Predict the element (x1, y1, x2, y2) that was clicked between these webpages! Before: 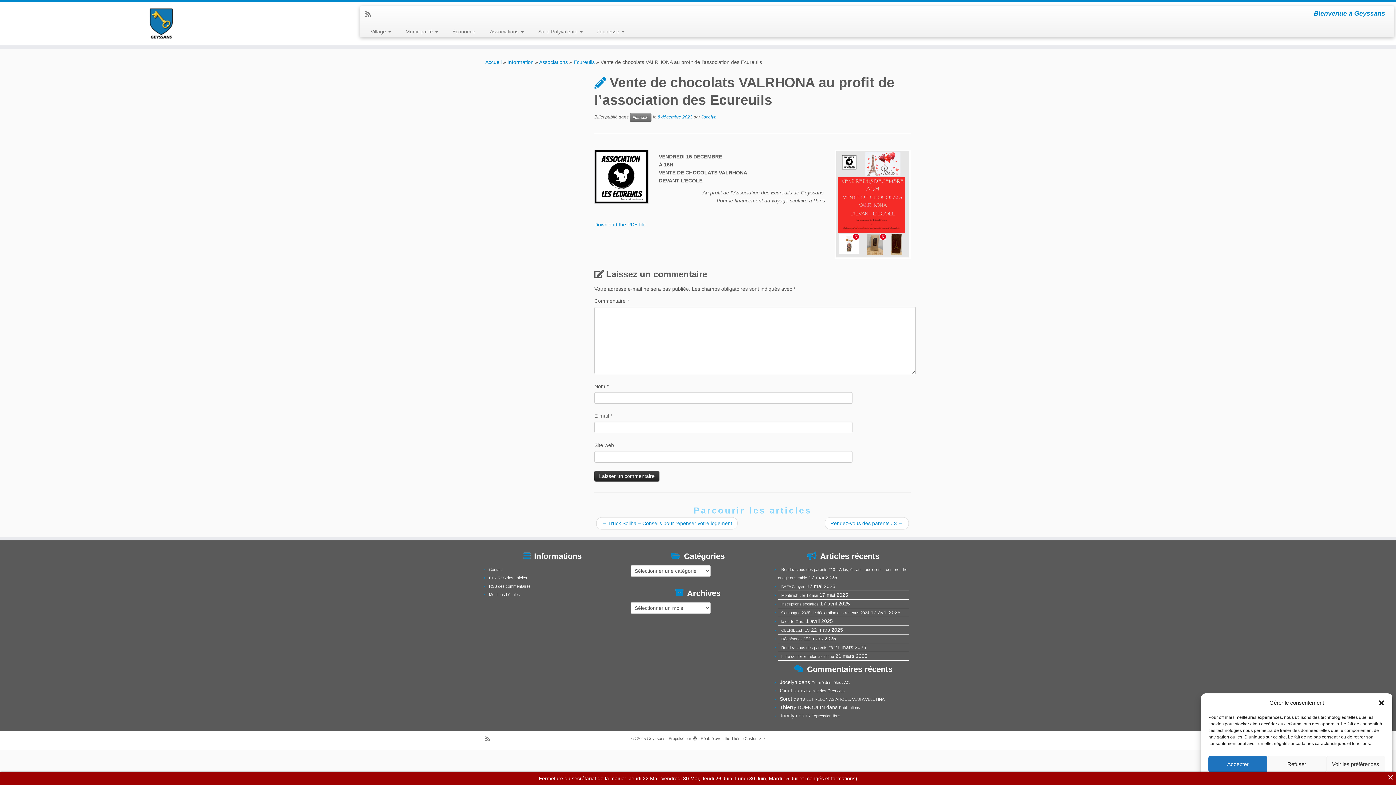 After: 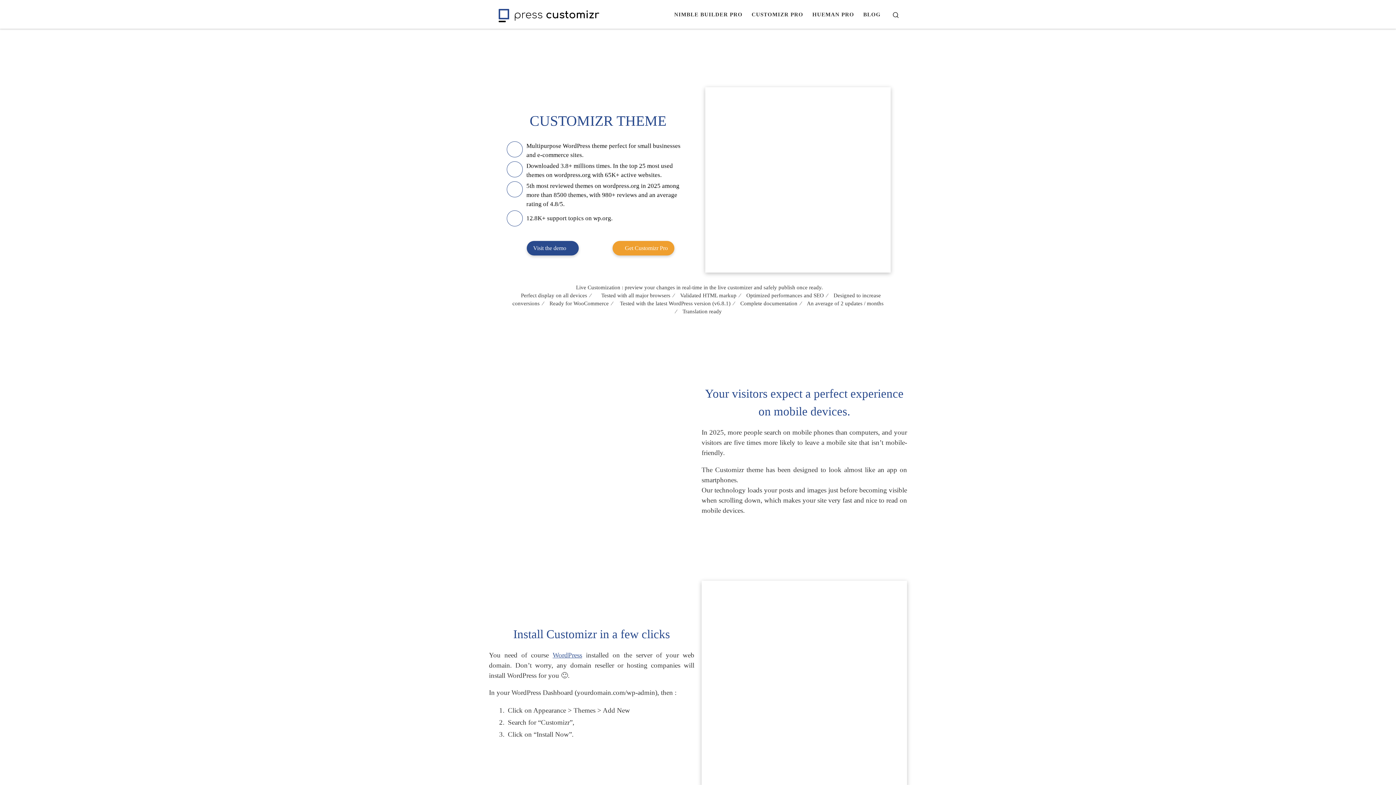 Action: label: Thème Customizr bbox: (731, 735, 763, 742)